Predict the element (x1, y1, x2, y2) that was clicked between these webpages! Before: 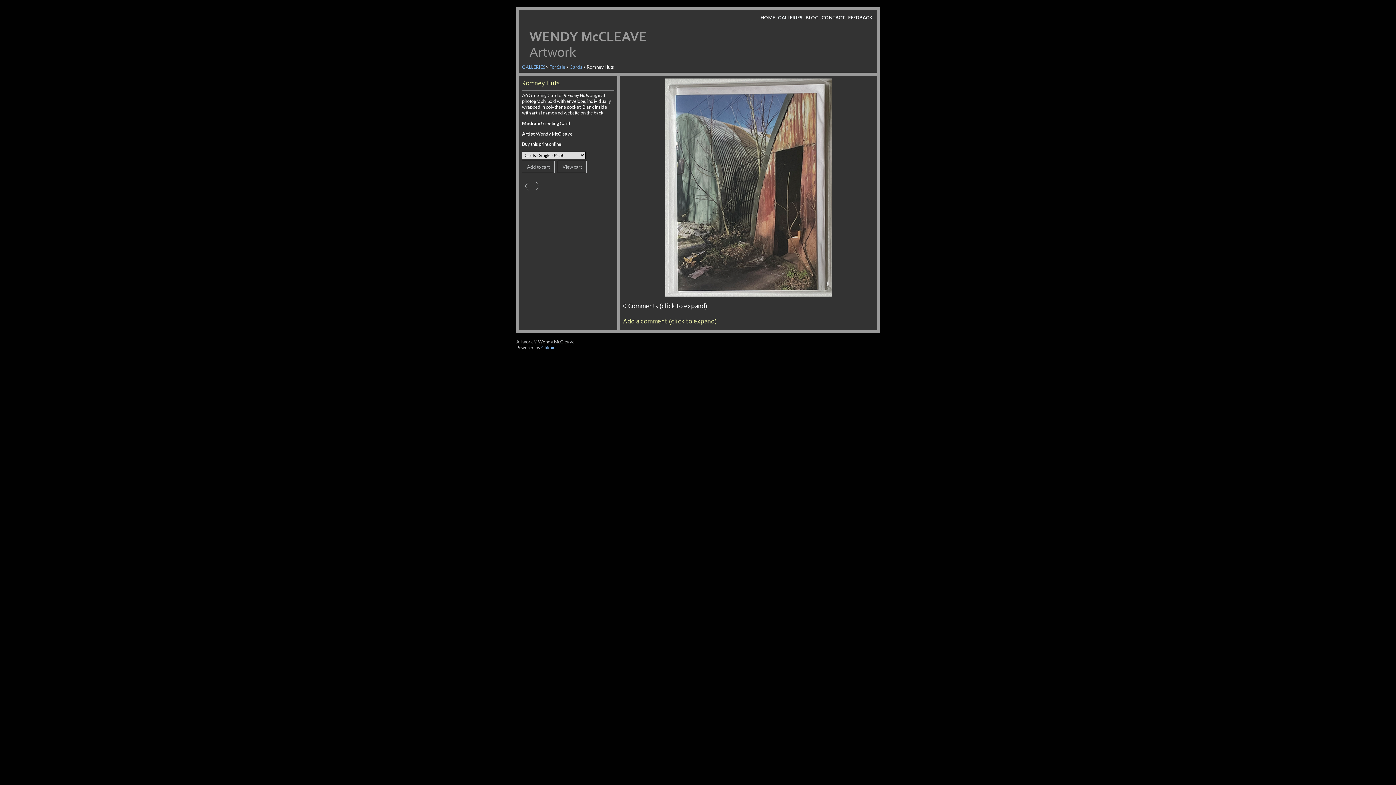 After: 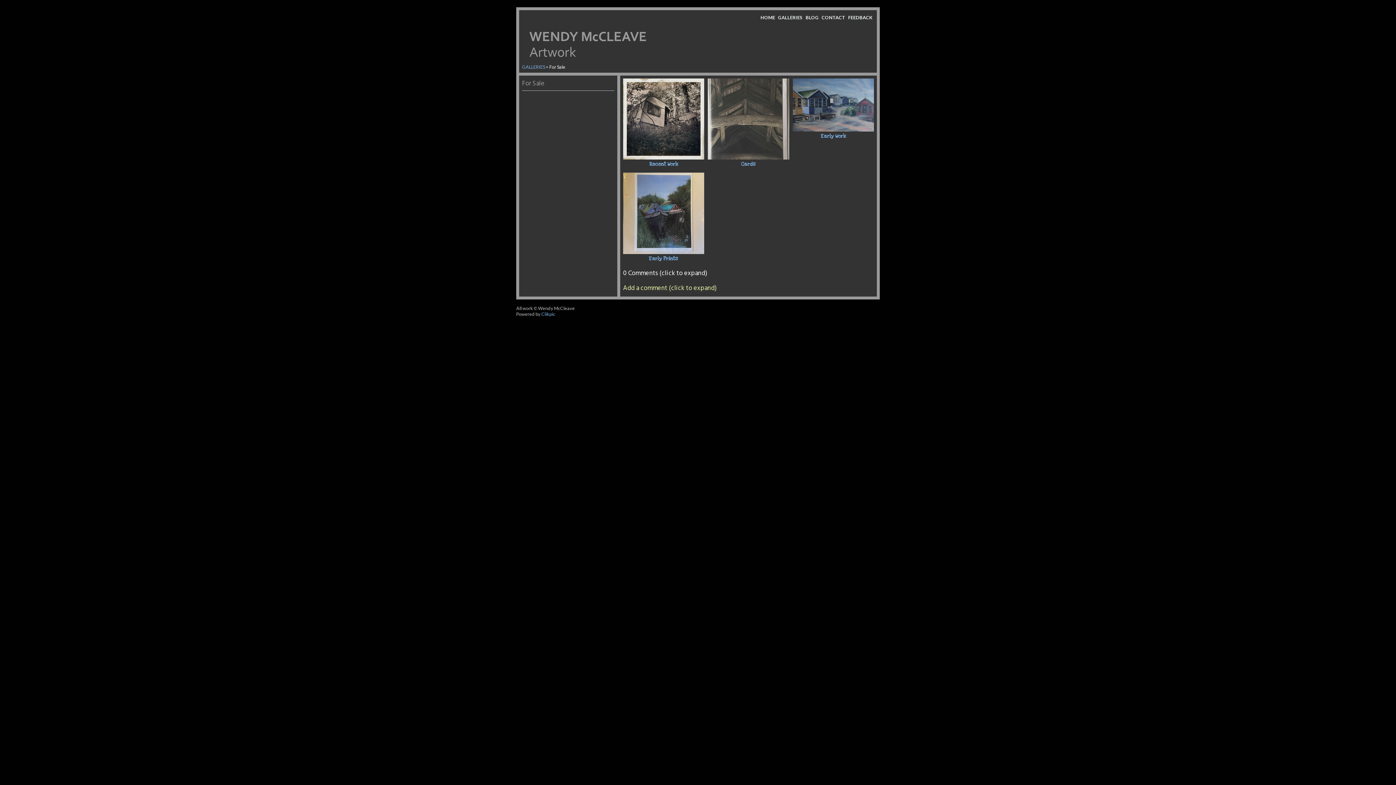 Action: label: For Sale bbox: (549, 64, 565, 69)